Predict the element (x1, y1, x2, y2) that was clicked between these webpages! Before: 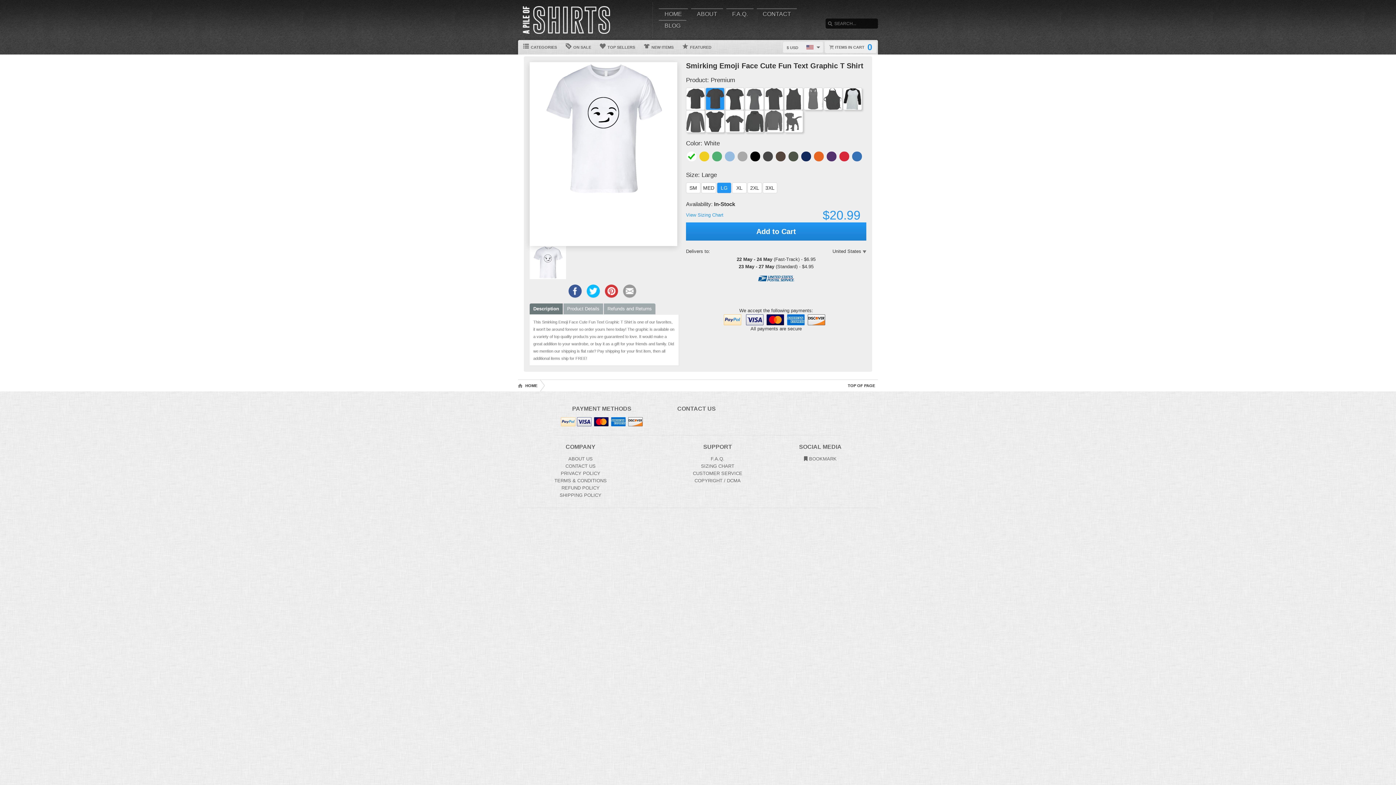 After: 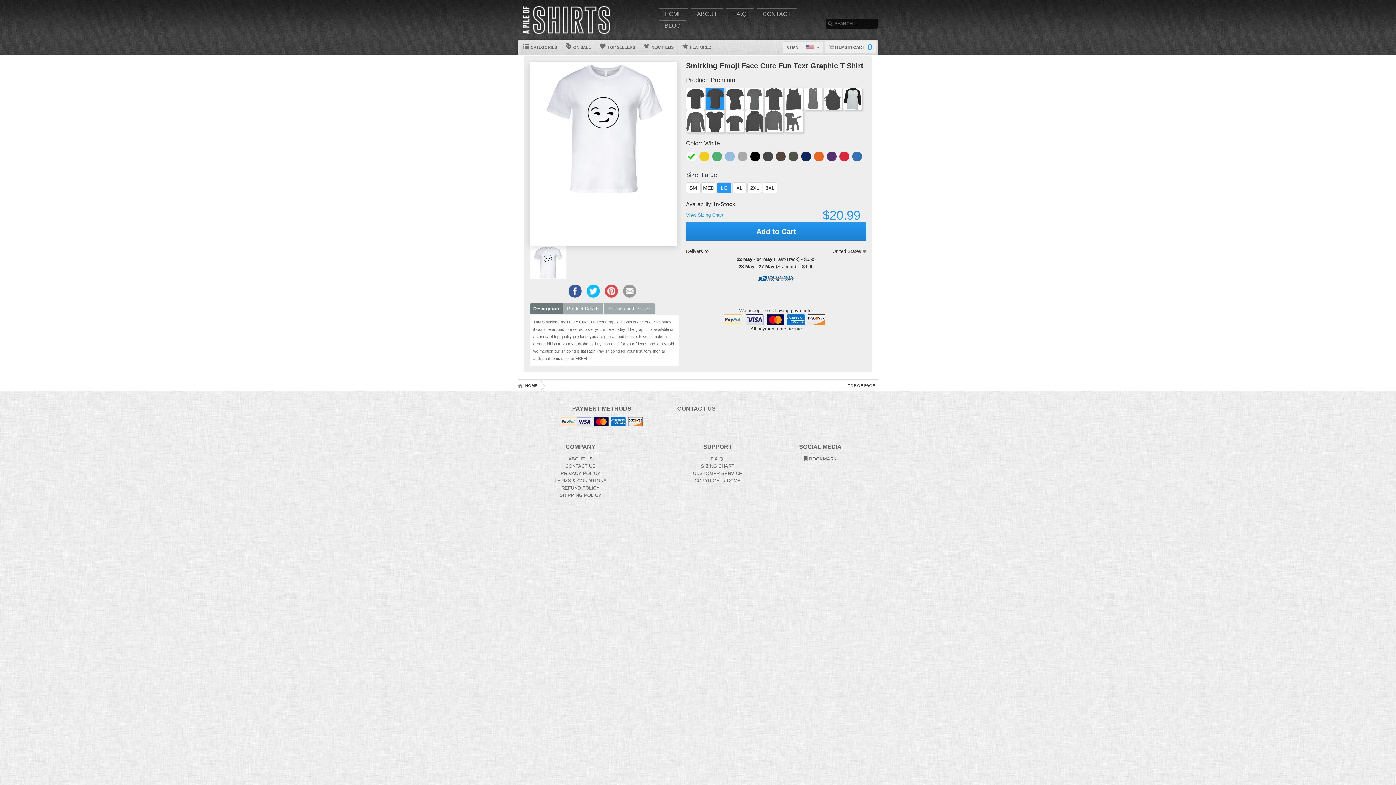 Action: bbox: (605, 284, 618, 297) label: Share this page on Pinterest